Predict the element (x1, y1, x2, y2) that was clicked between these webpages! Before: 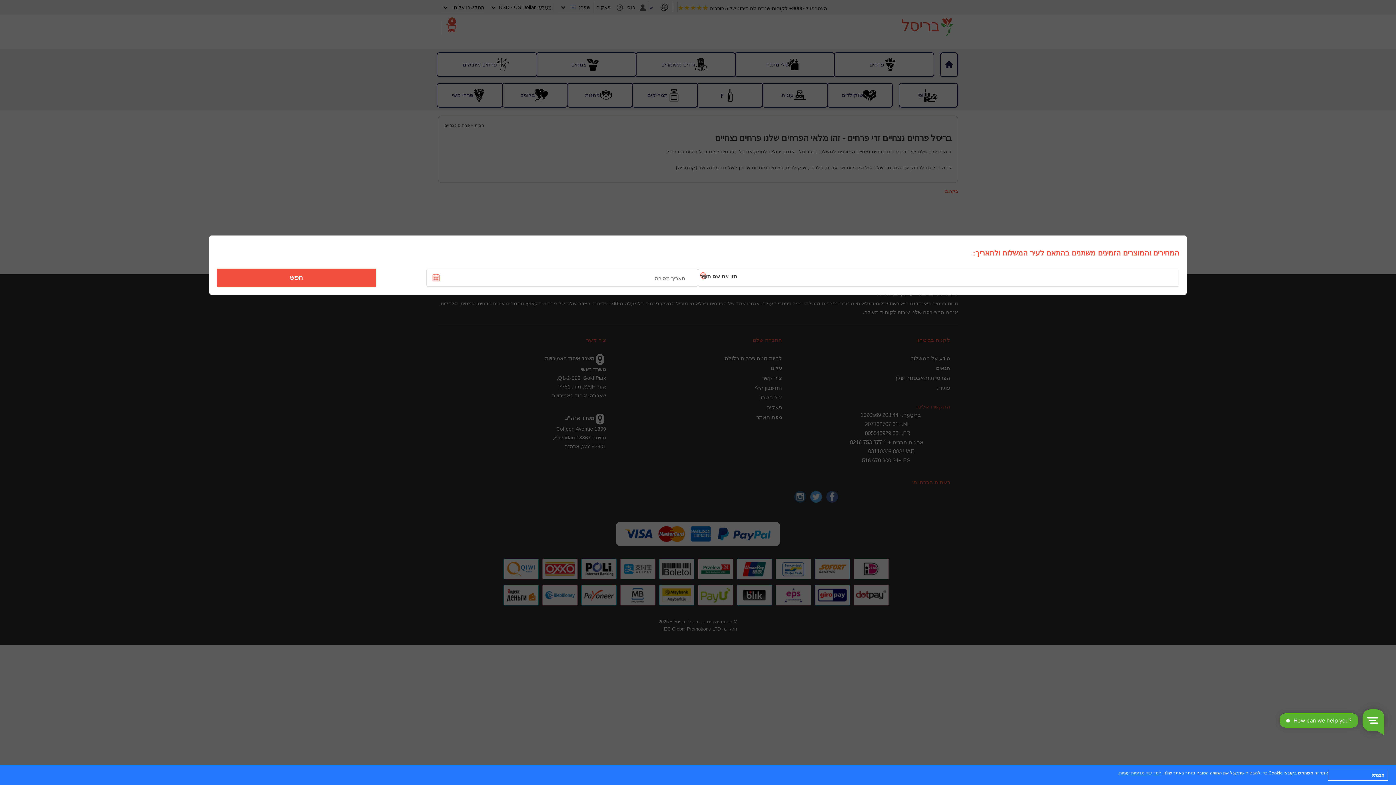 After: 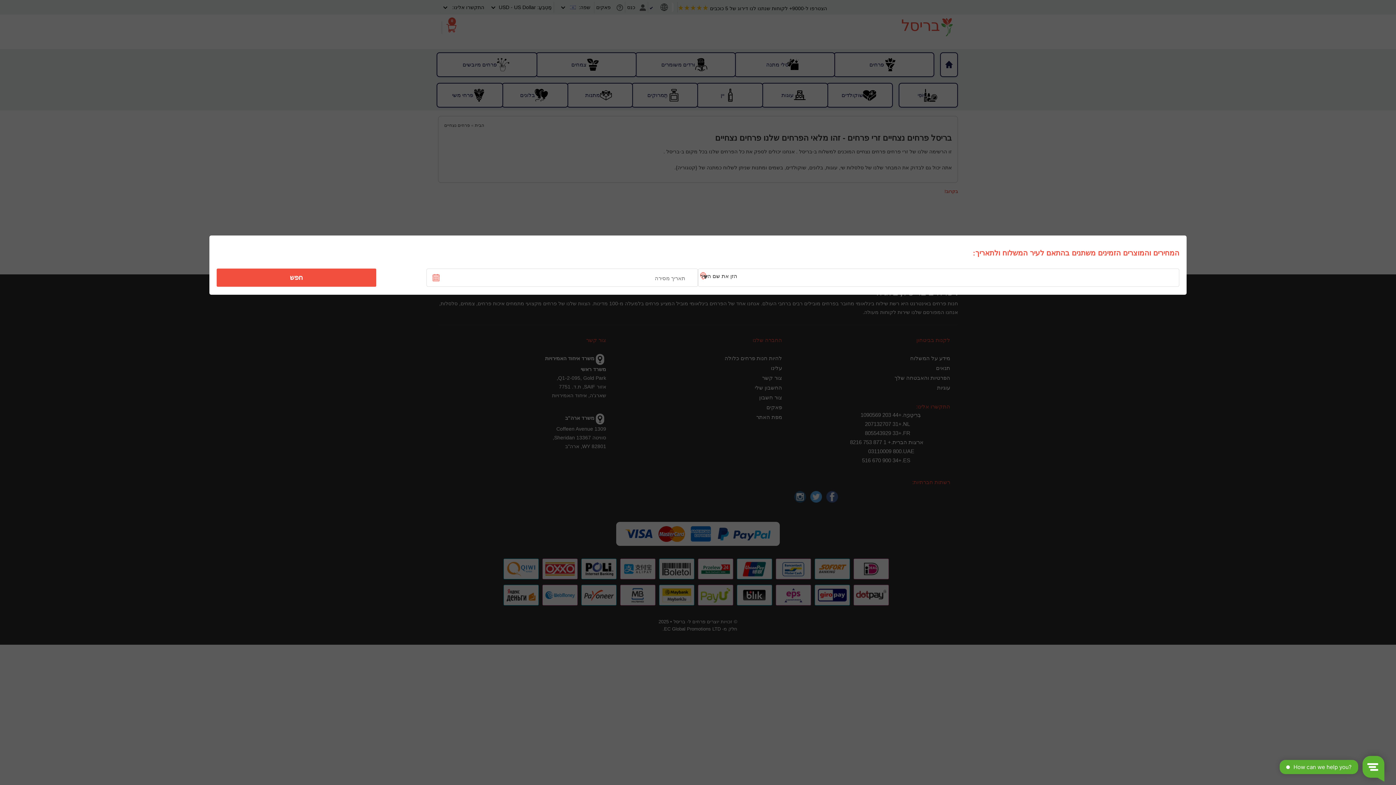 Action: bbox: (1328, 770, 1388, 781) label: הבנתי!